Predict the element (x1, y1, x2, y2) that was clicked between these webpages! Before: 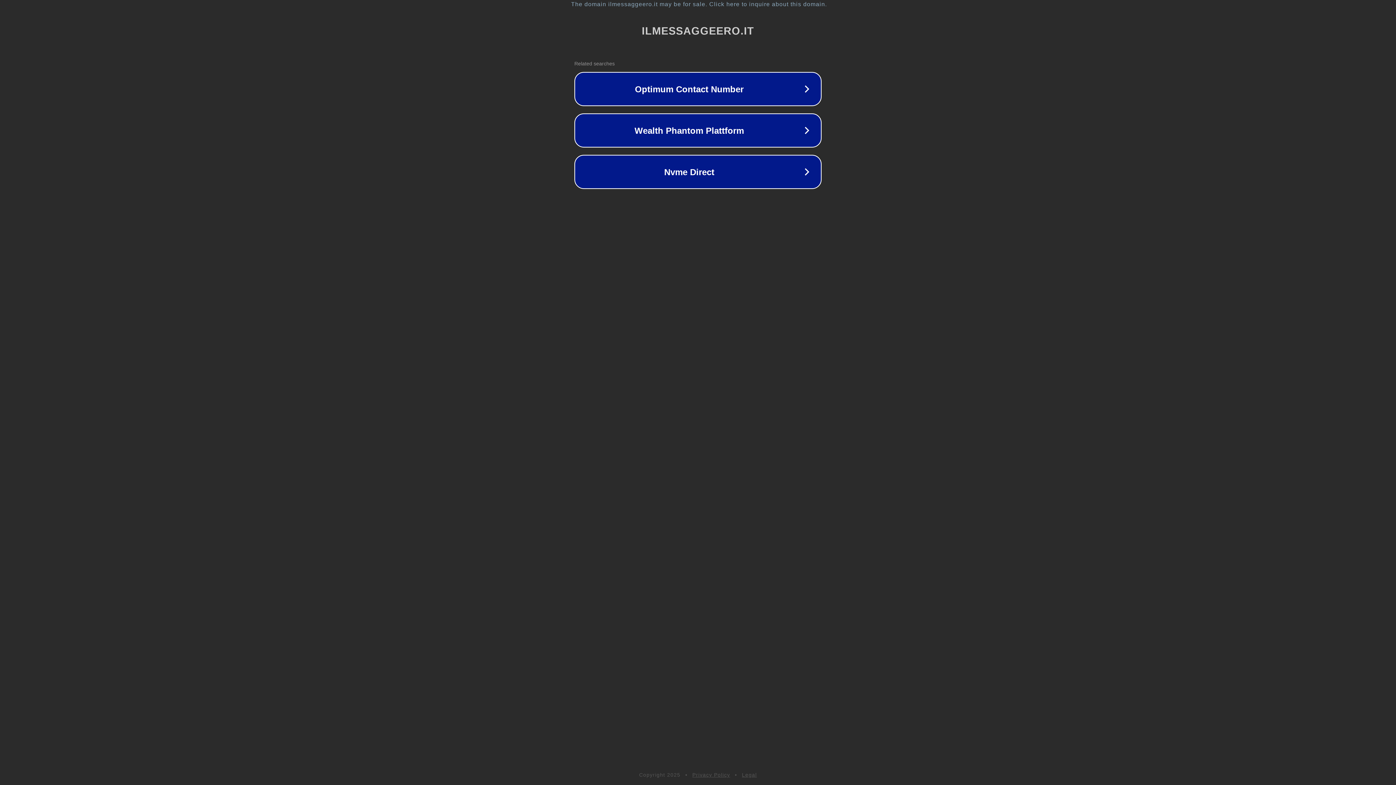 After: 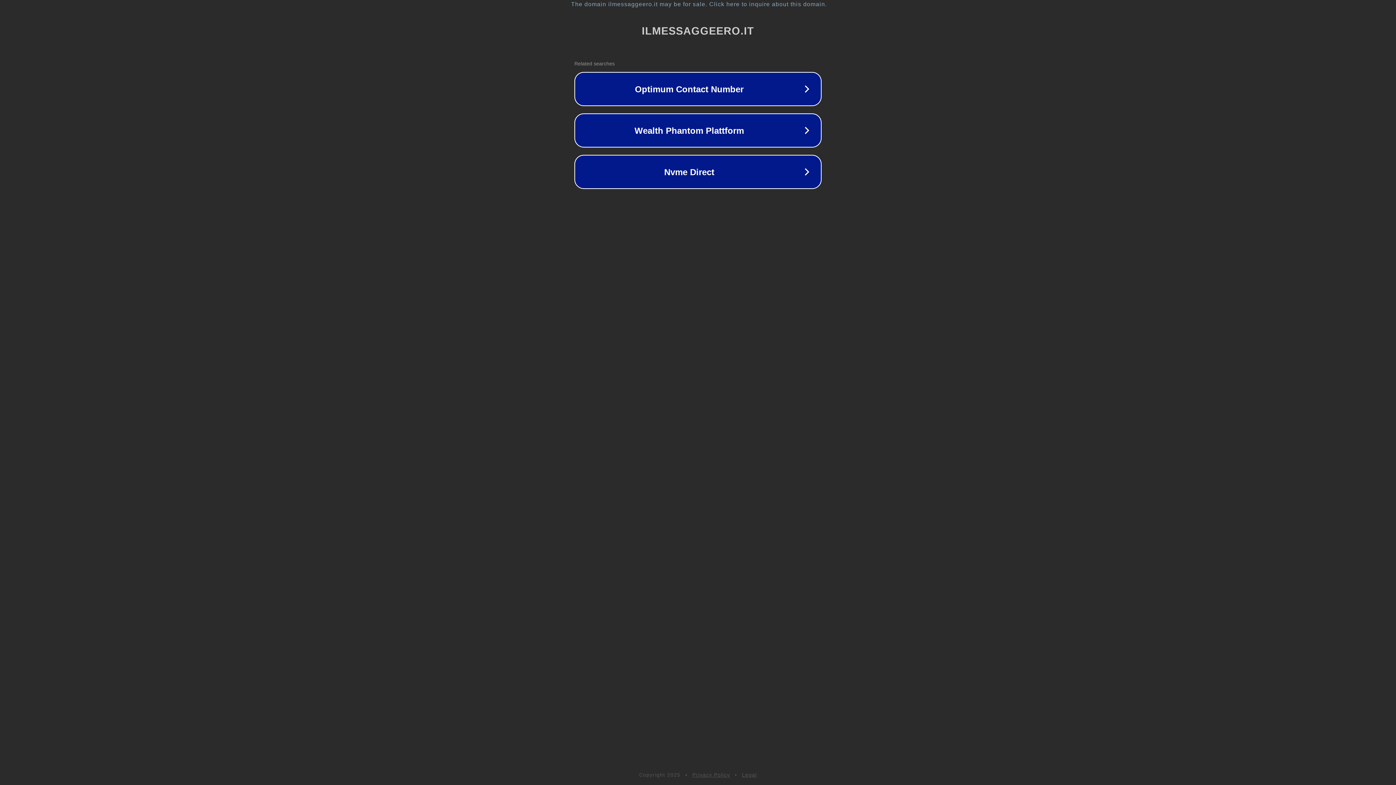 Action: bbox: (742, 772, 757, 778) label: Legal